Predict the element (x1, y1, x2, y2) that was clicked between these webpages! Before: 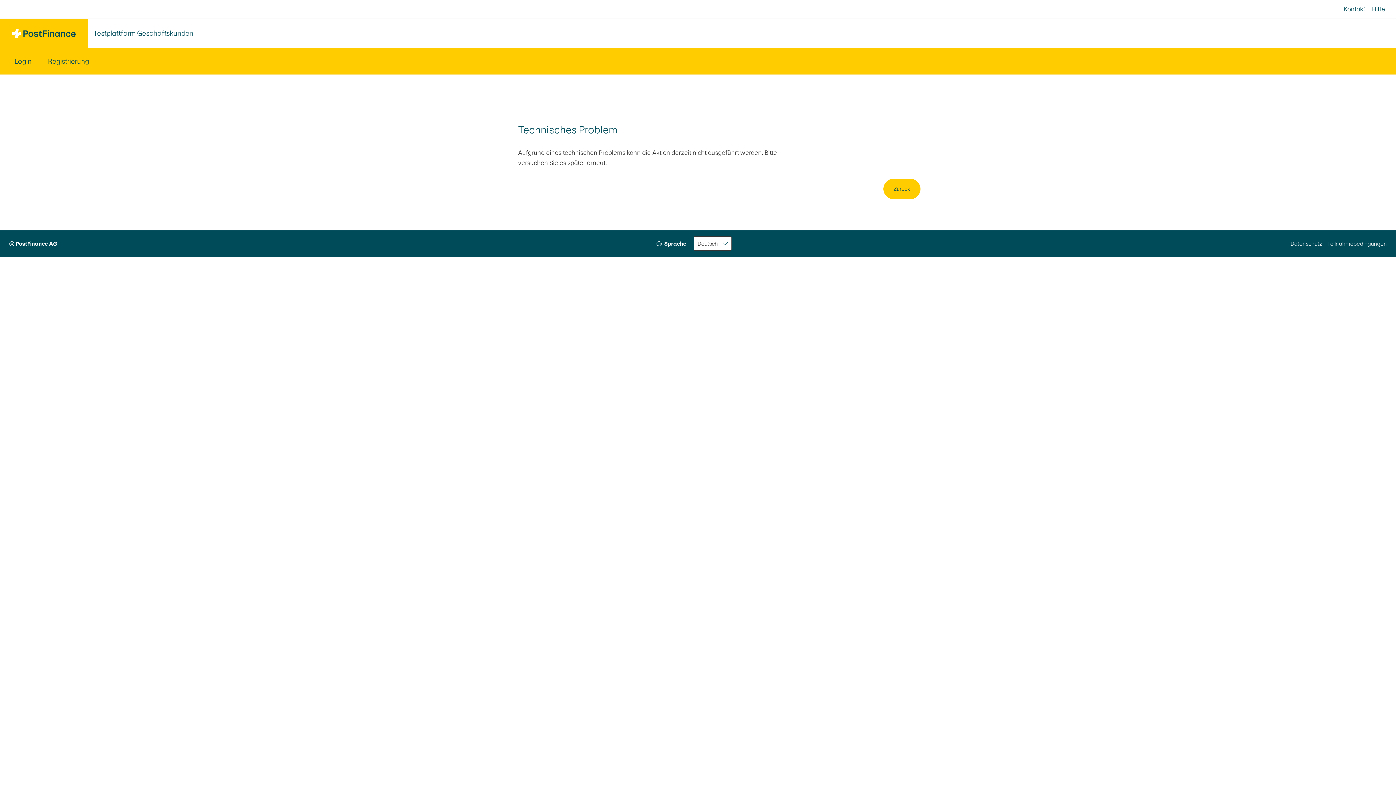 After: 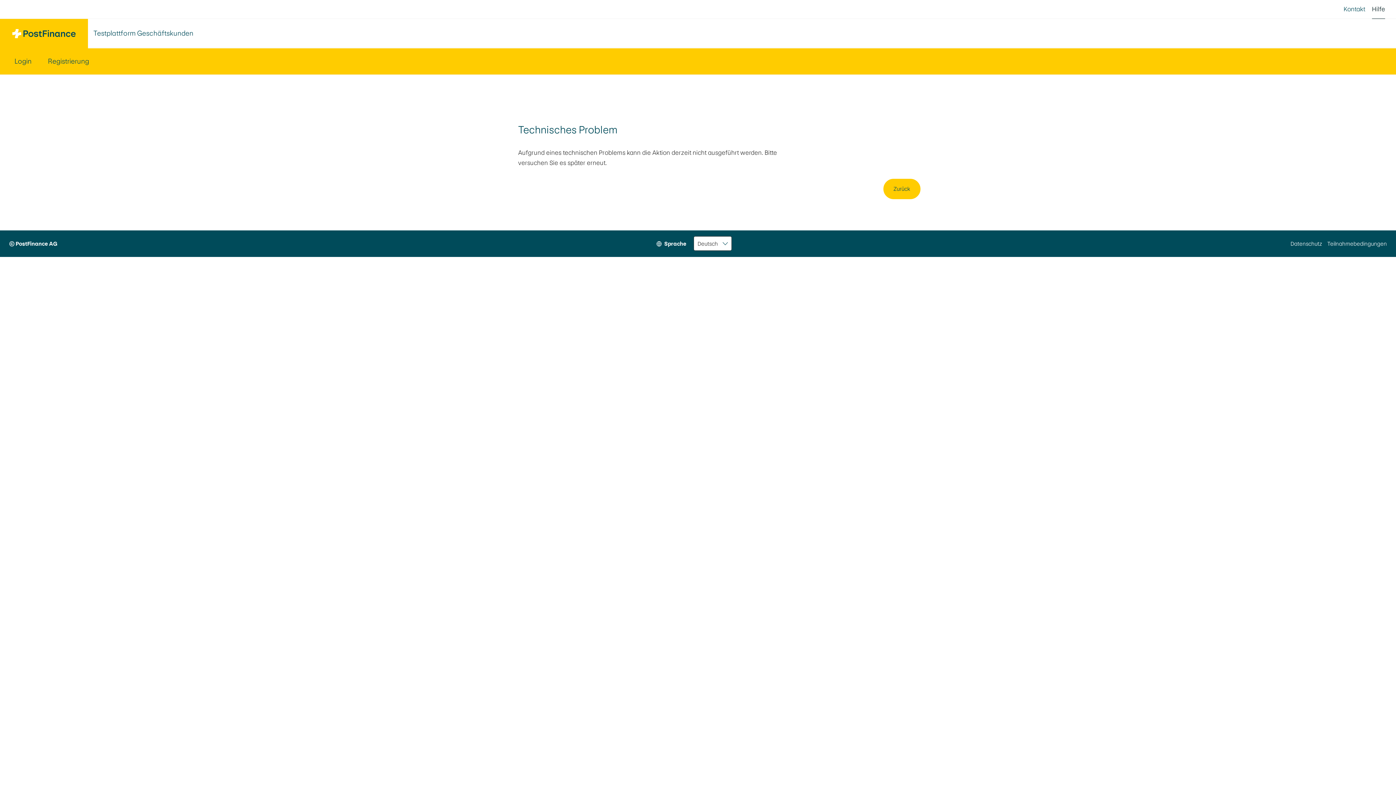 Action: bbox: (1372, 0, 1385, 18) label: Hilfe